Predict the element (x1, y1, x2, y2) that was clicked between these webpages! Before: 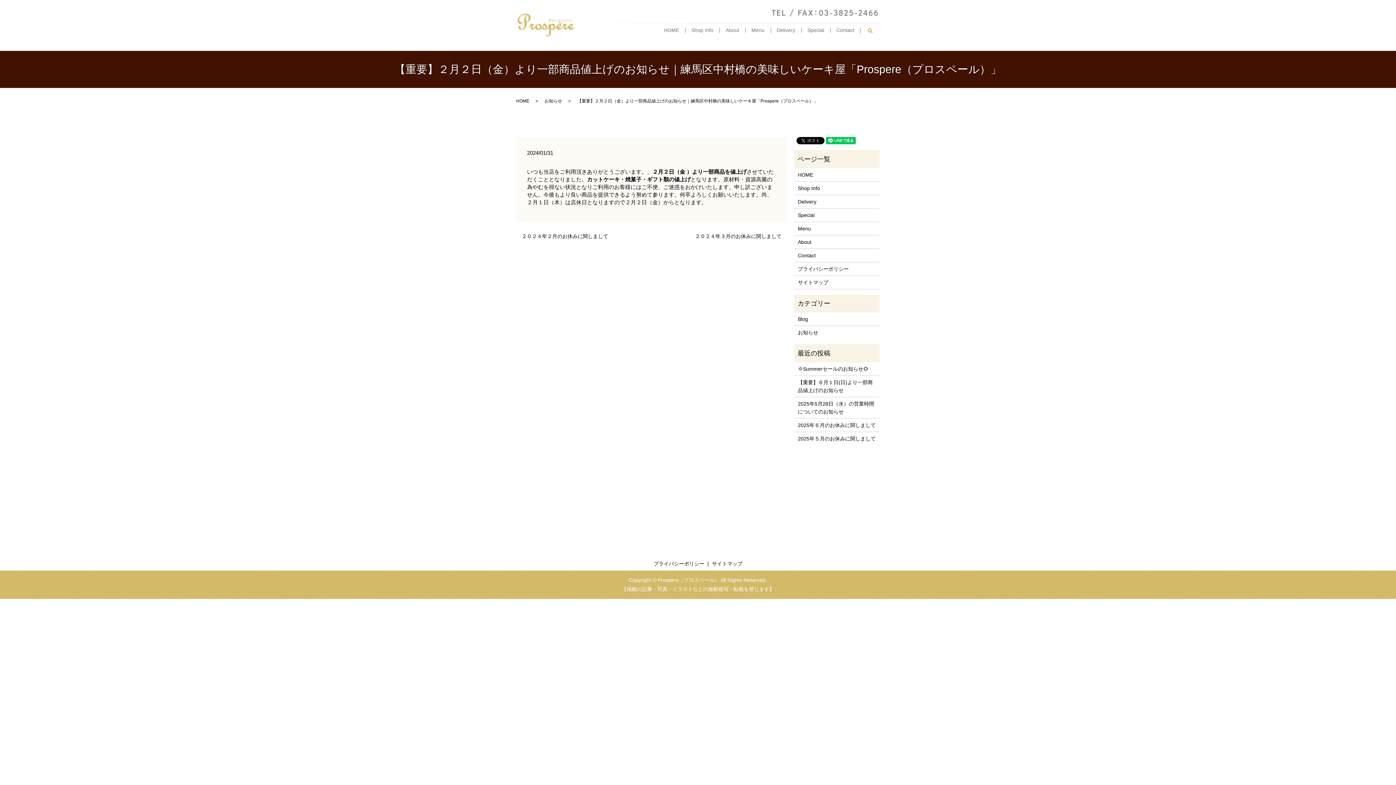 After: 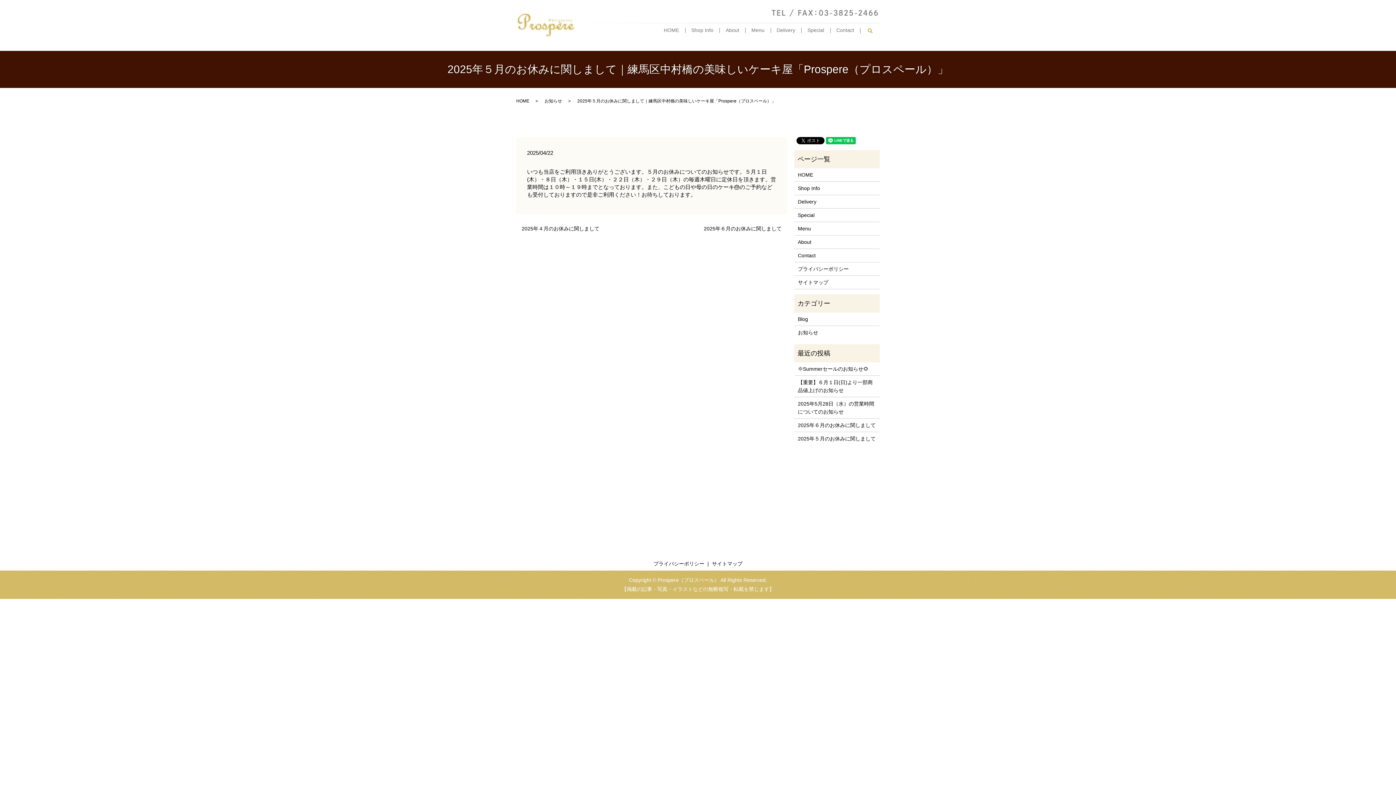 Action: label: 2025年５月のお休みに関しまして bbox: (798, 434, 876, 442)